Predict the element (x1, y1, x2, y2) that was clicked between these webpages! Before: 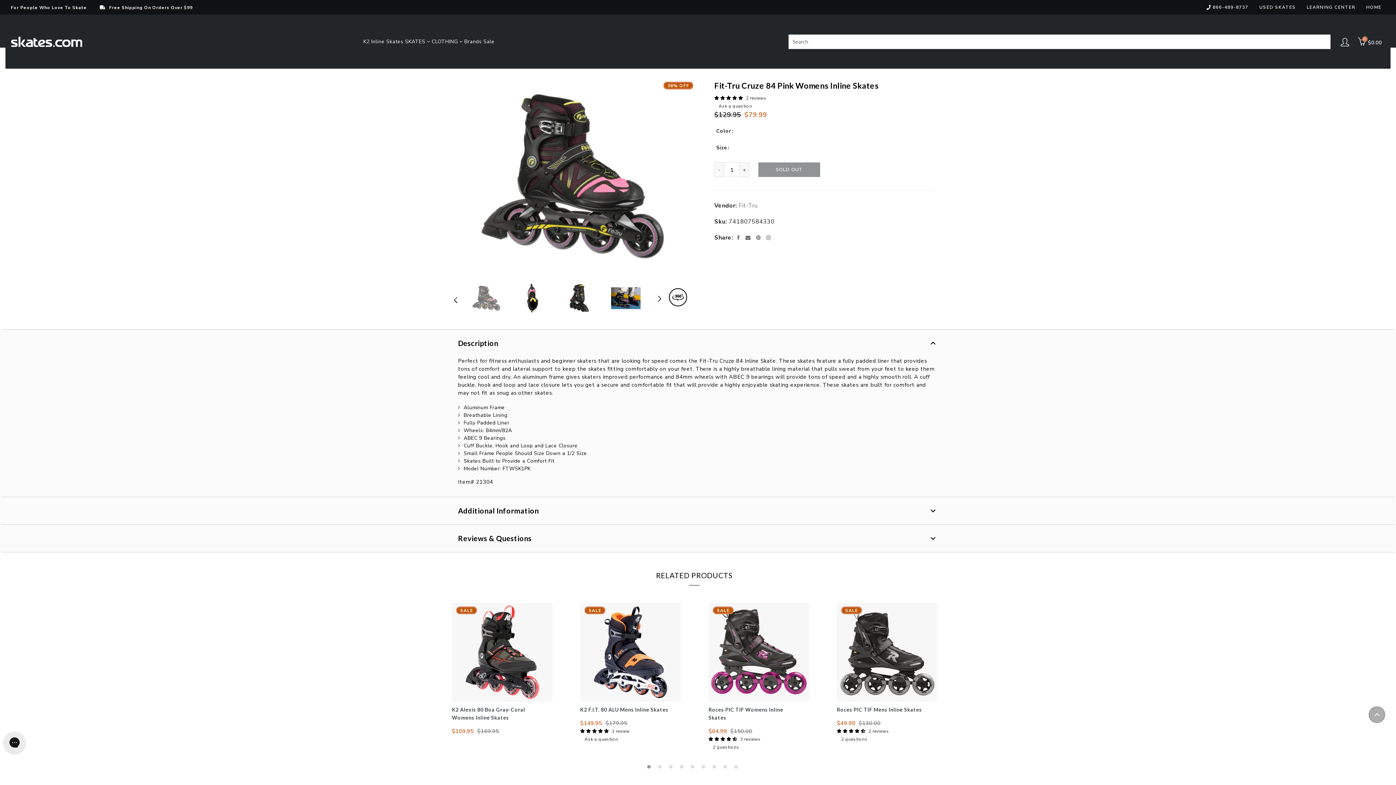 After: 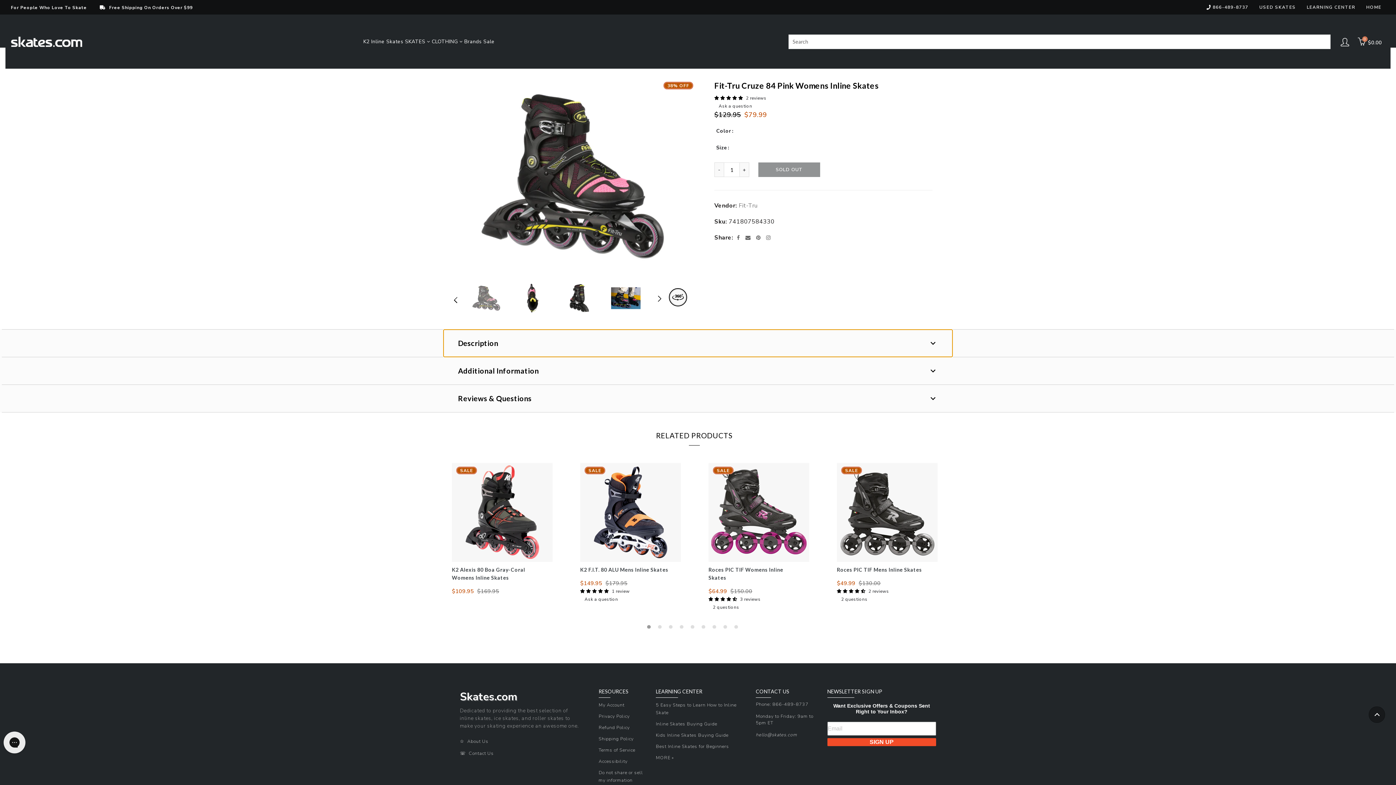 Action: bbox: (443, 329, 952, 357) label: Description